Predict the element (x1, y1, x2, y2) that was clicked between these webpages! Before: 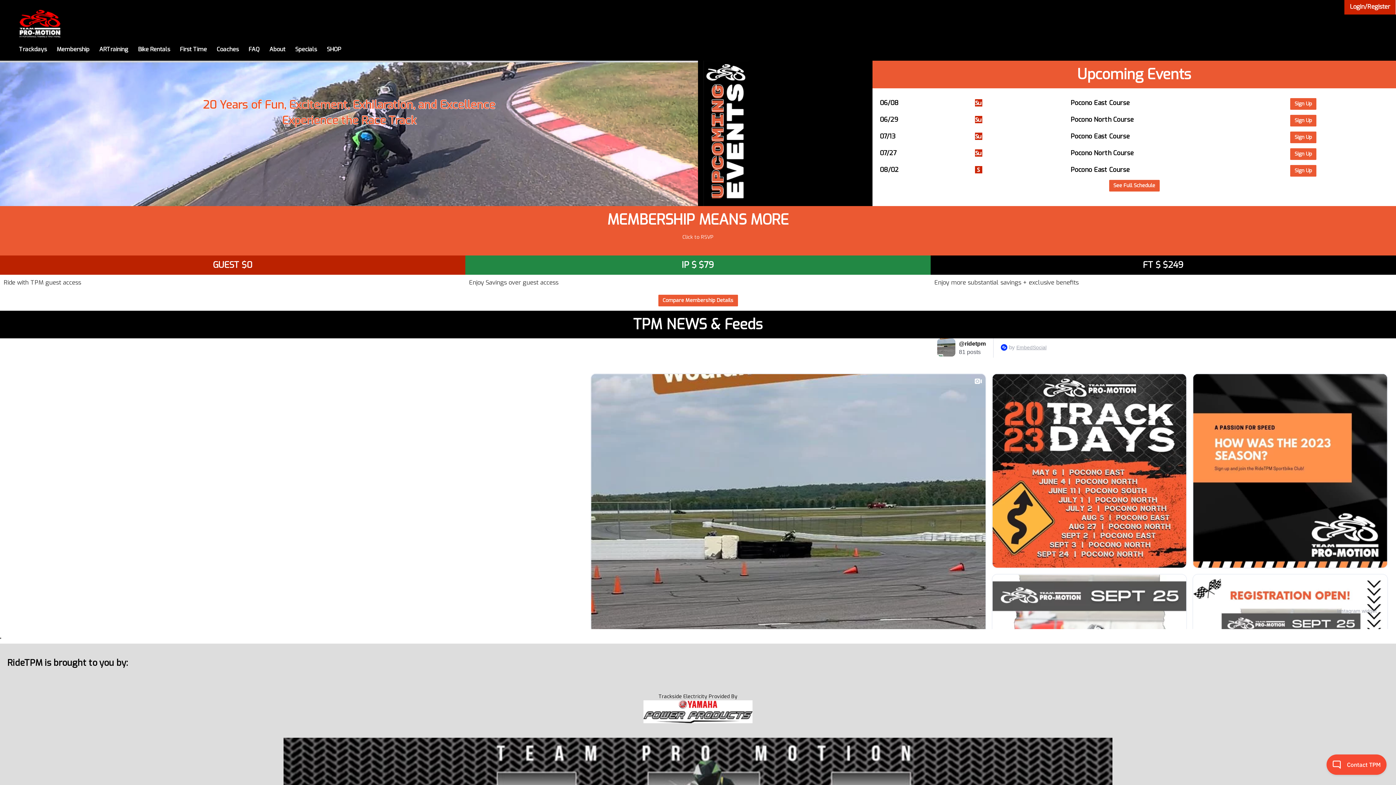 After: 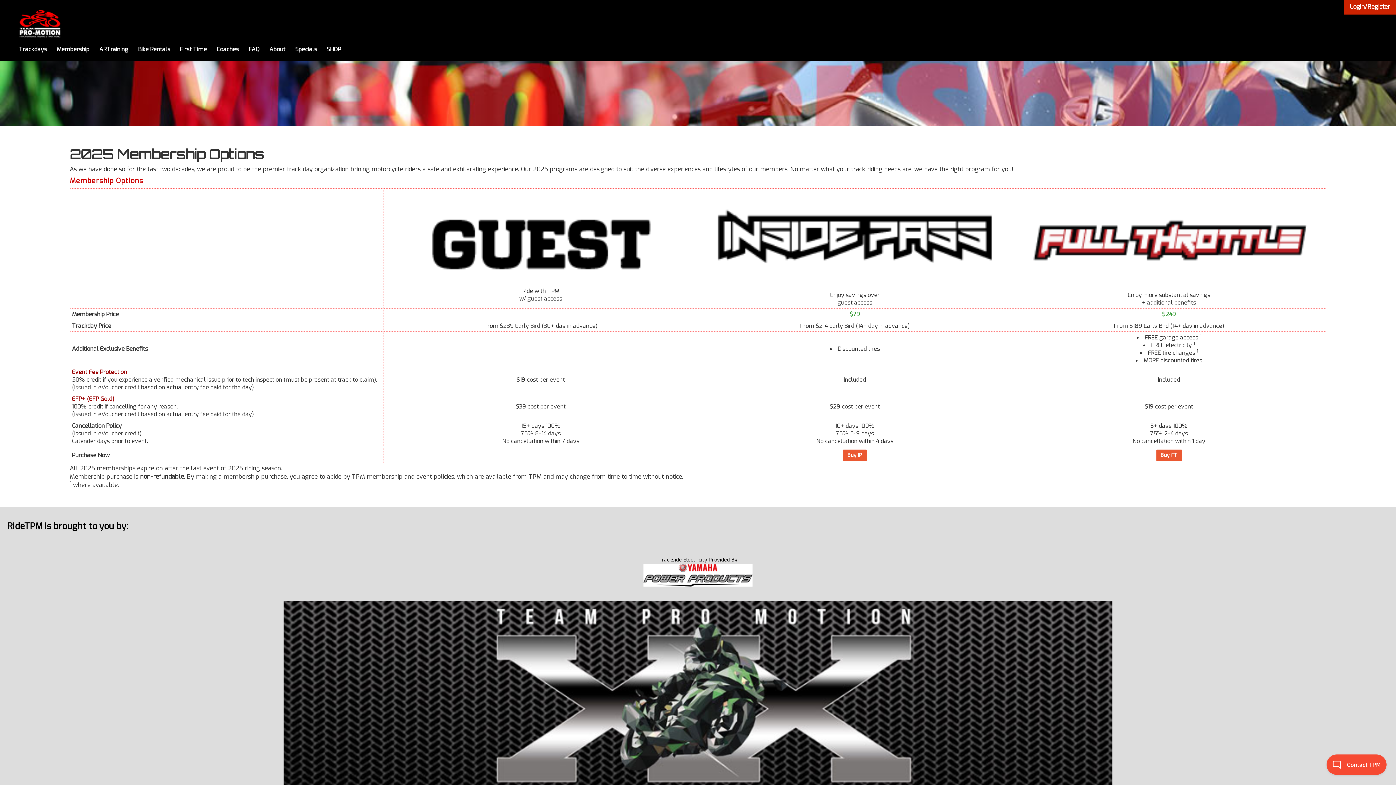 Action: label: Compare Membership Details bbox: (657, 290, 738, 309)